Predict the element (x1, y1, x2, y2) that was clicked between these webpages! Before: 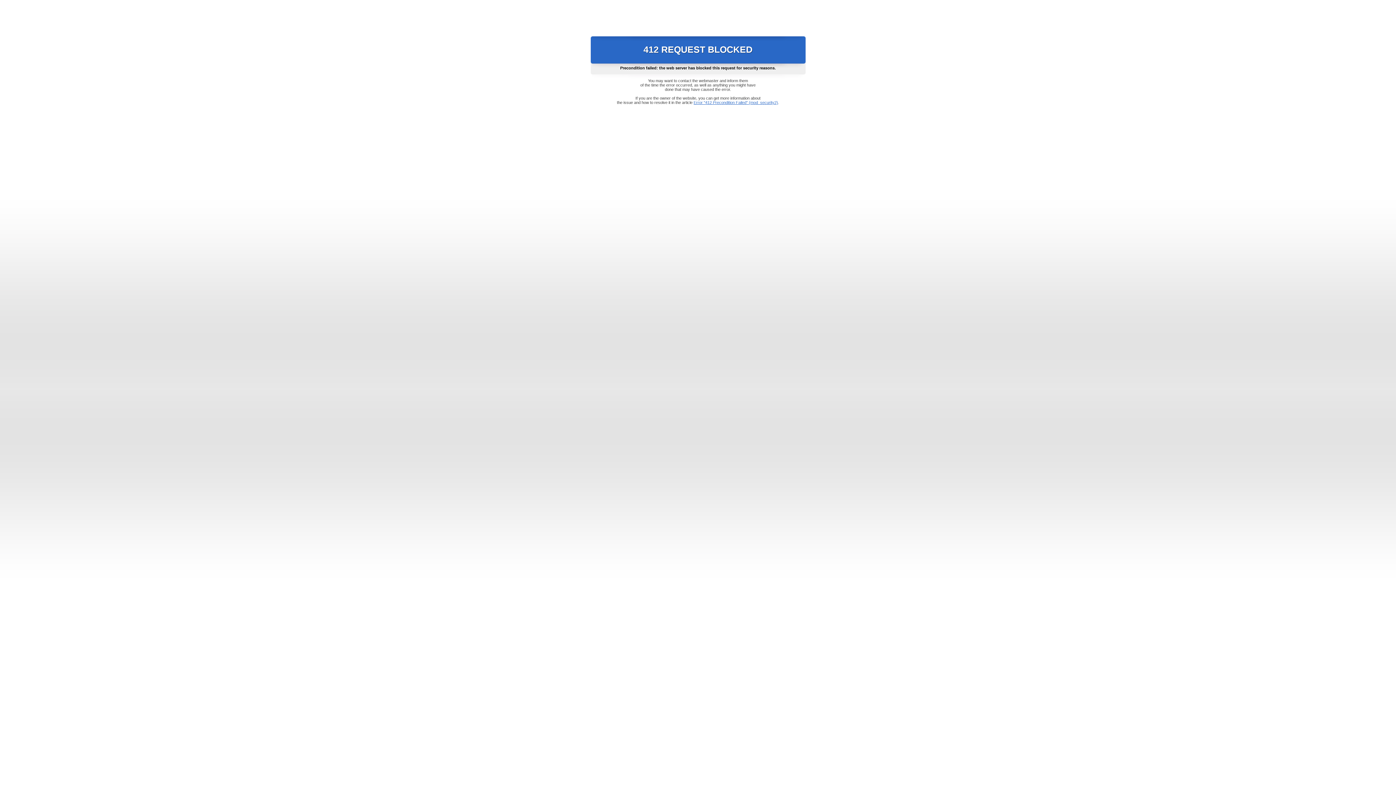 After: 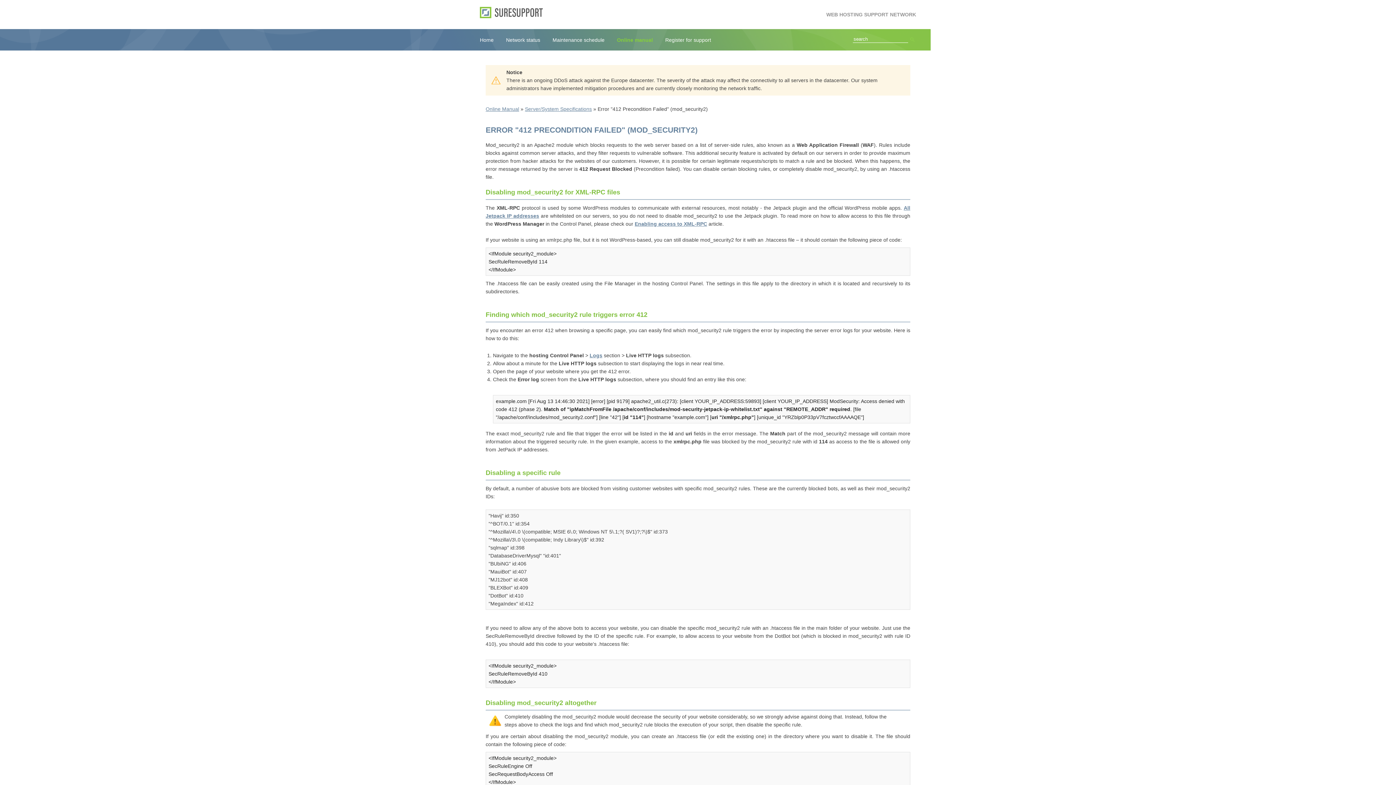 Action: bbox: (693, 100, 778, 104) label: Error "412 Precondition Failed" (mod_security2)